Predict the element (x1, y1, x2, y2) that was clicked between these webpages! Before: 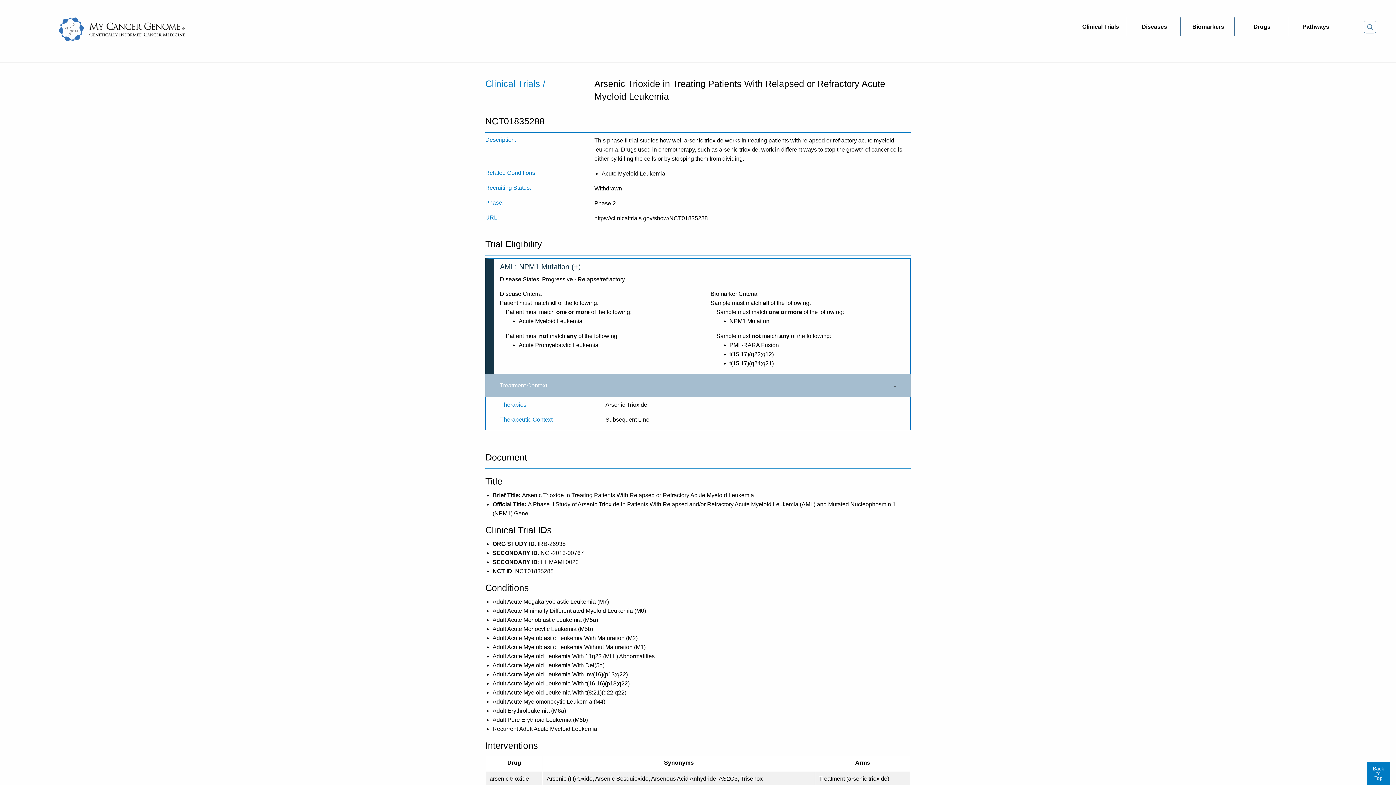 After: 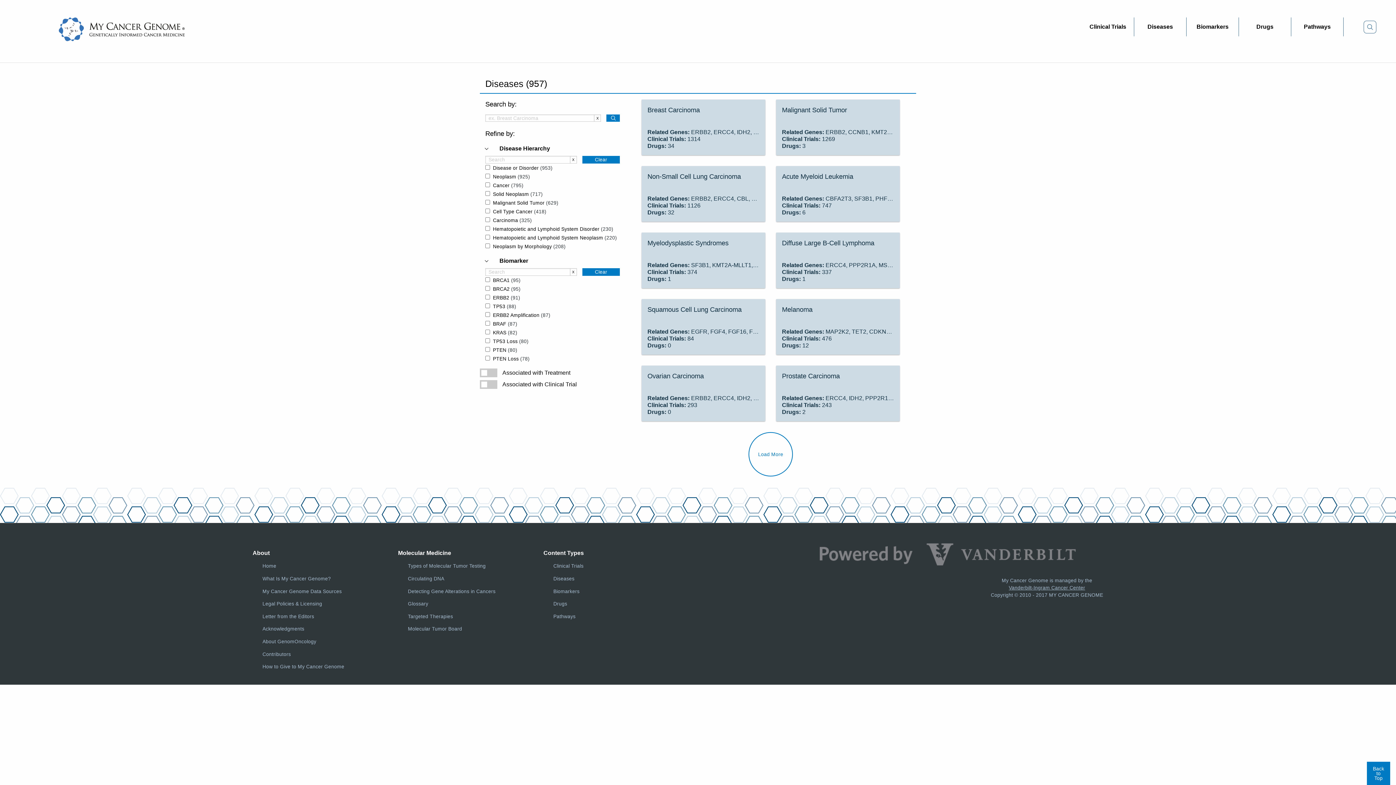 Action: label: Diseases bbox: (1128, 17, 1180, 36)